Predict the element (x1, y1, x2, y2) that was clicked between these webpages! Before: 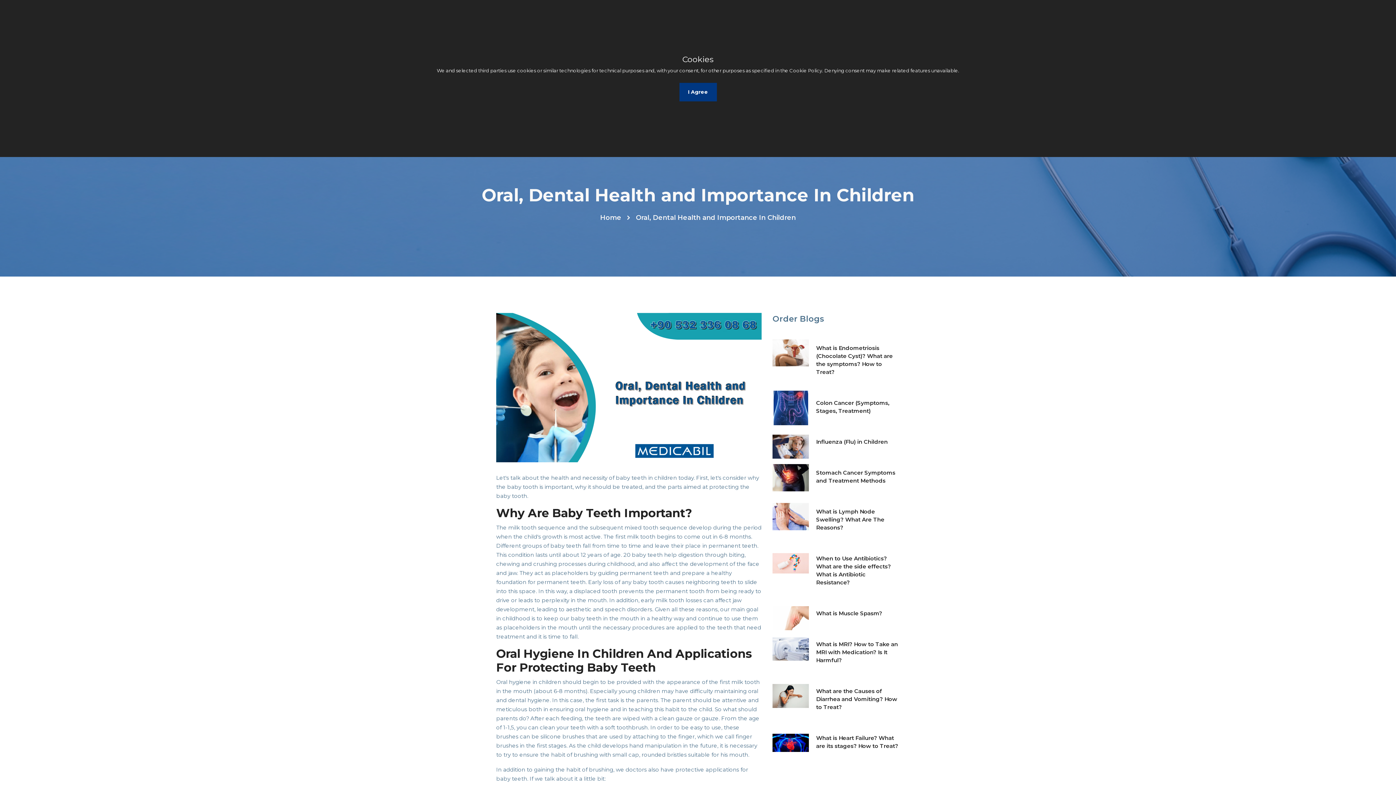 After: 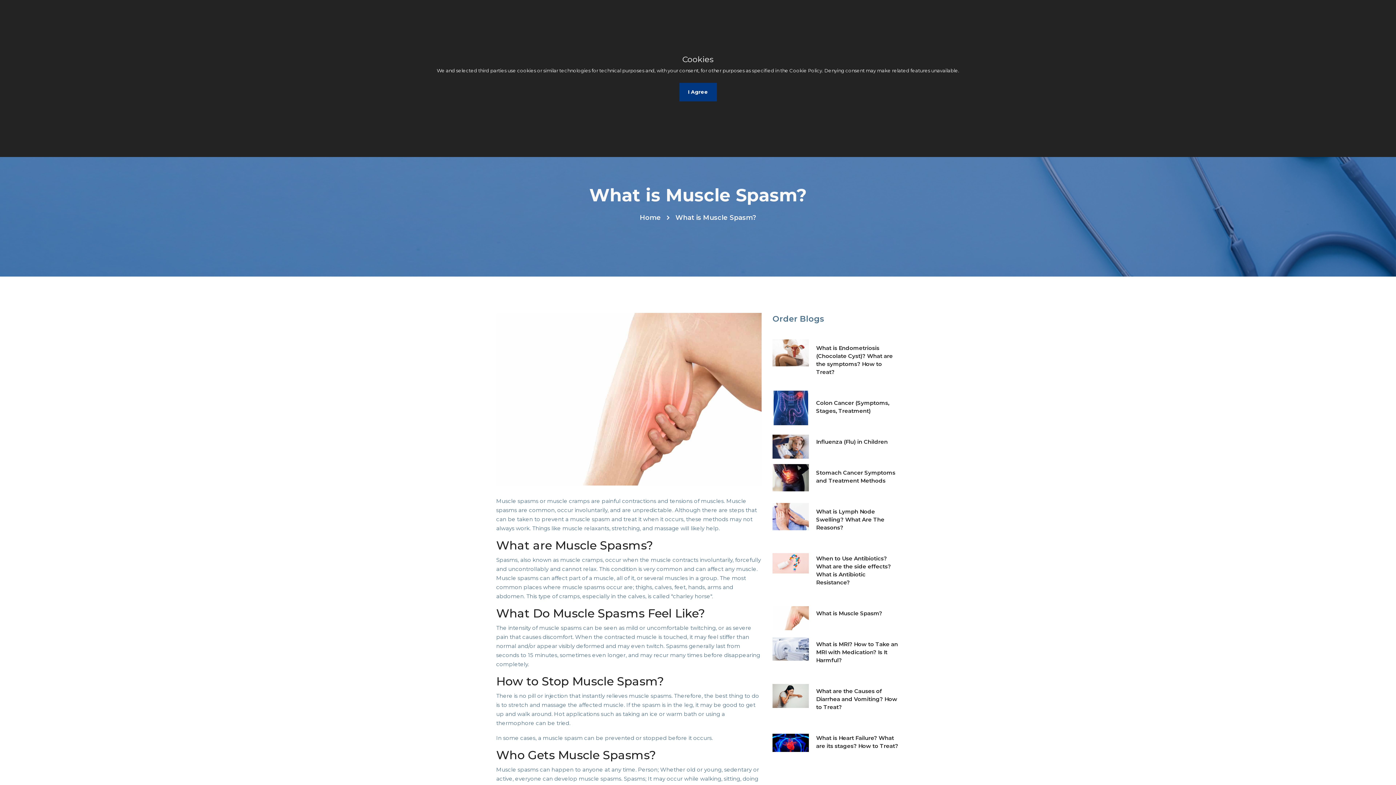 Action: label: What is Muscle Spasm? bbox: (816, 608, 900, 617)